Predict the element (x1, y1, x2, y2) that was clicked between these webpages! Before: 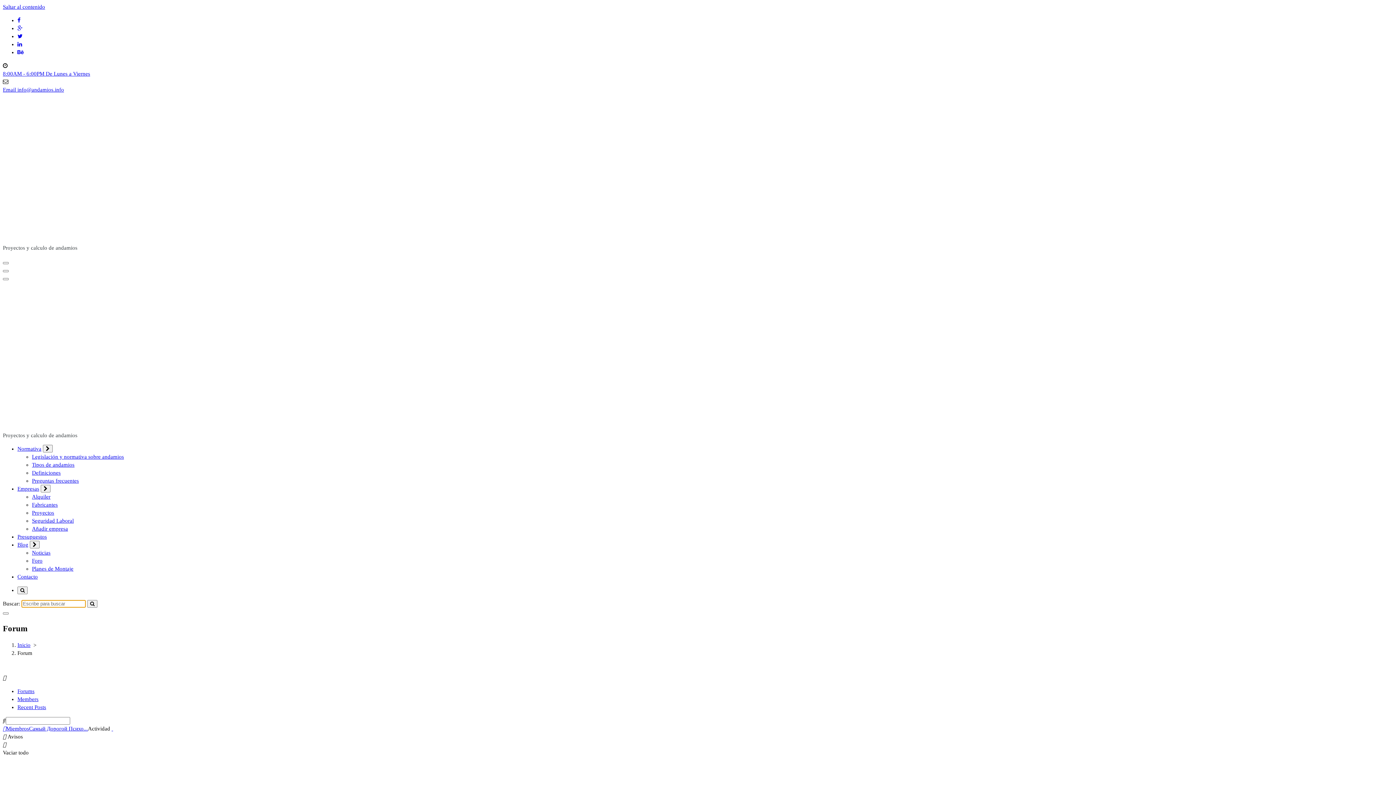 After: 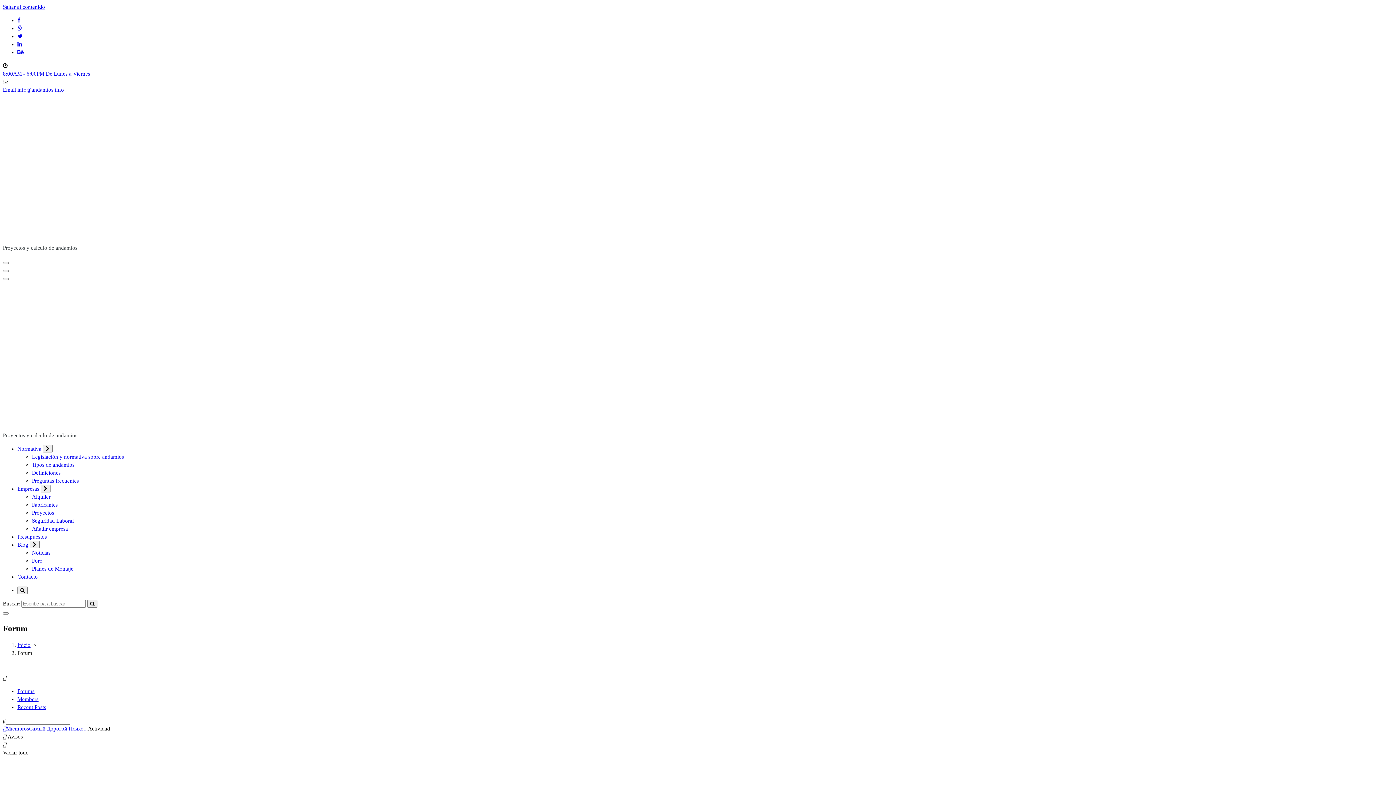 Action: bbox: (17, 33, 22, 39)